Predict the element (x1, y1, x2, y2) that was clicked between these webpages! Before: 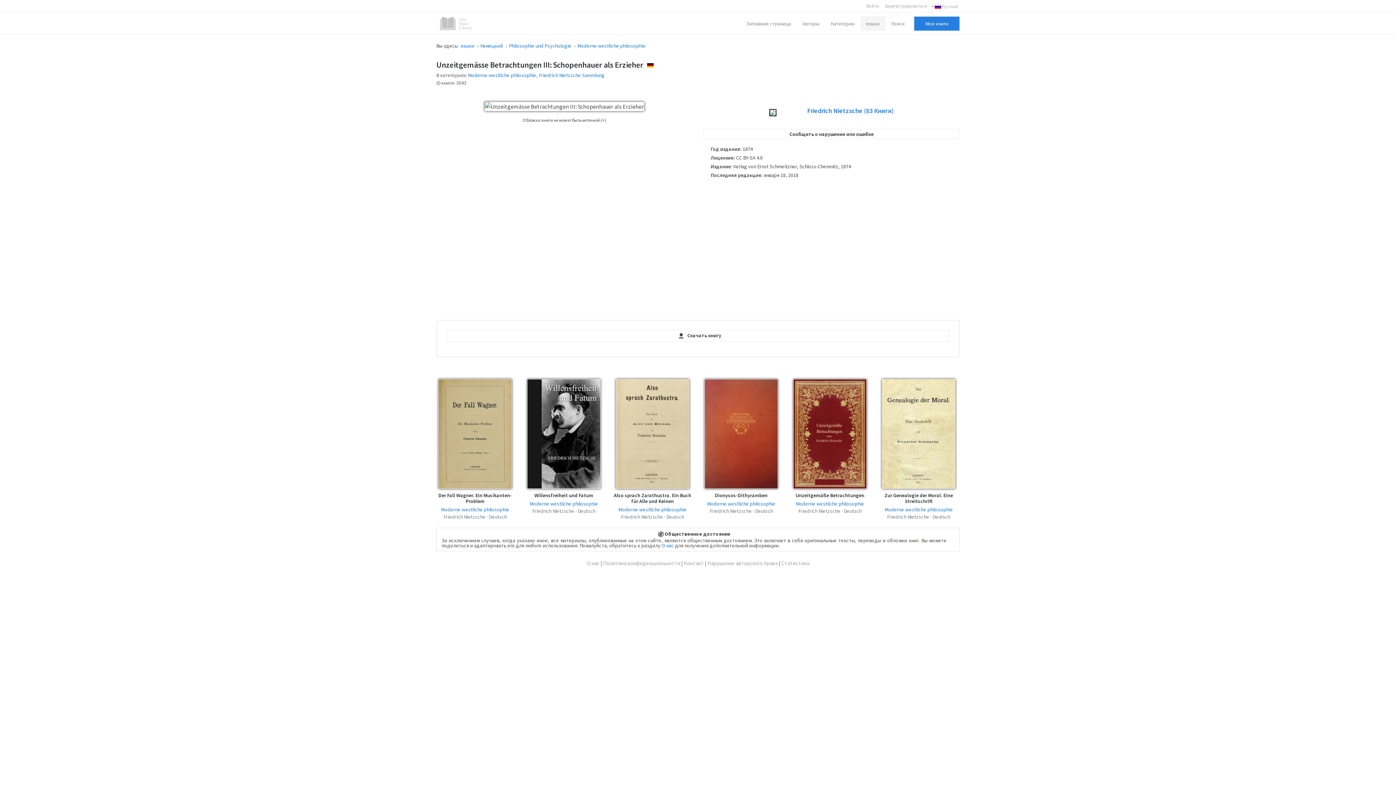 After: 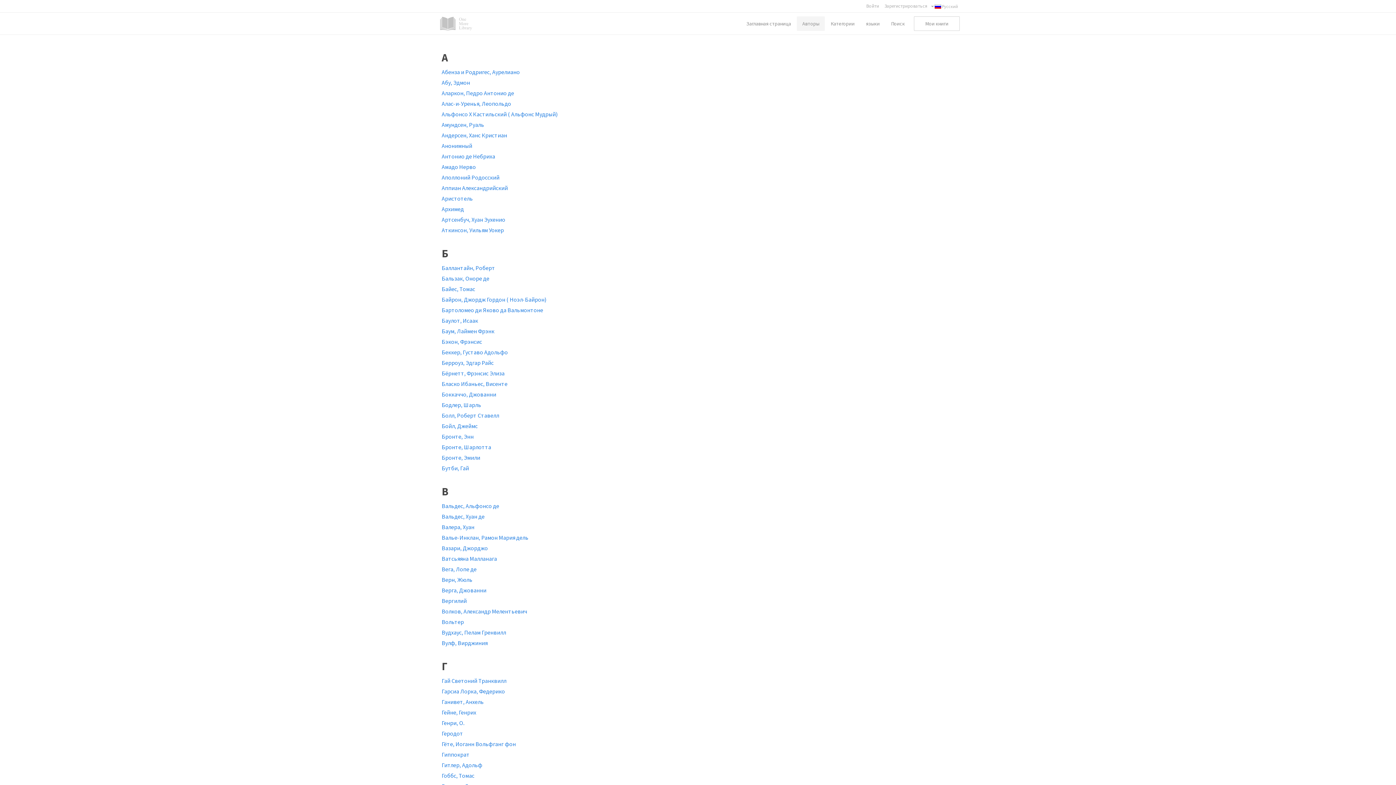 Action: bbox: (797, 16, 825, 30) label: Aвторы